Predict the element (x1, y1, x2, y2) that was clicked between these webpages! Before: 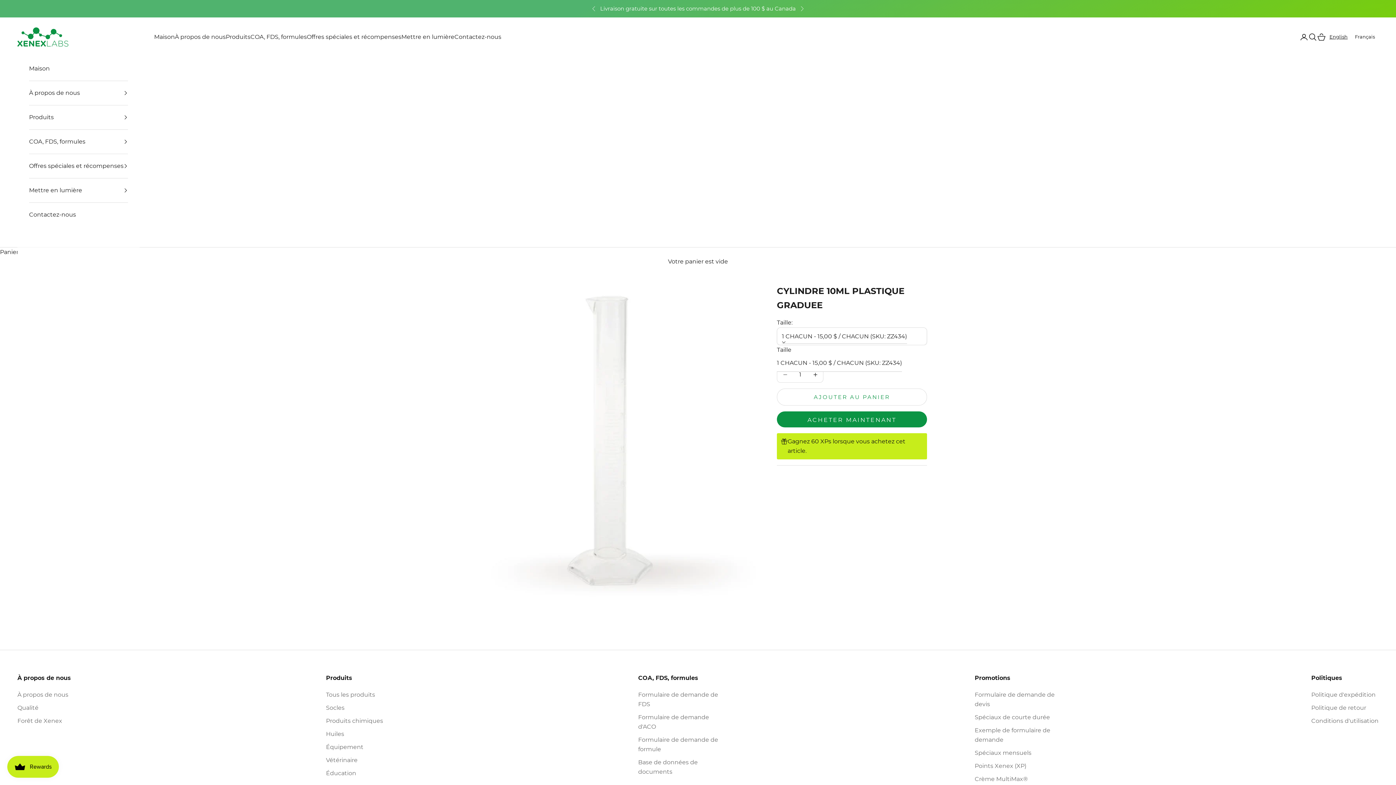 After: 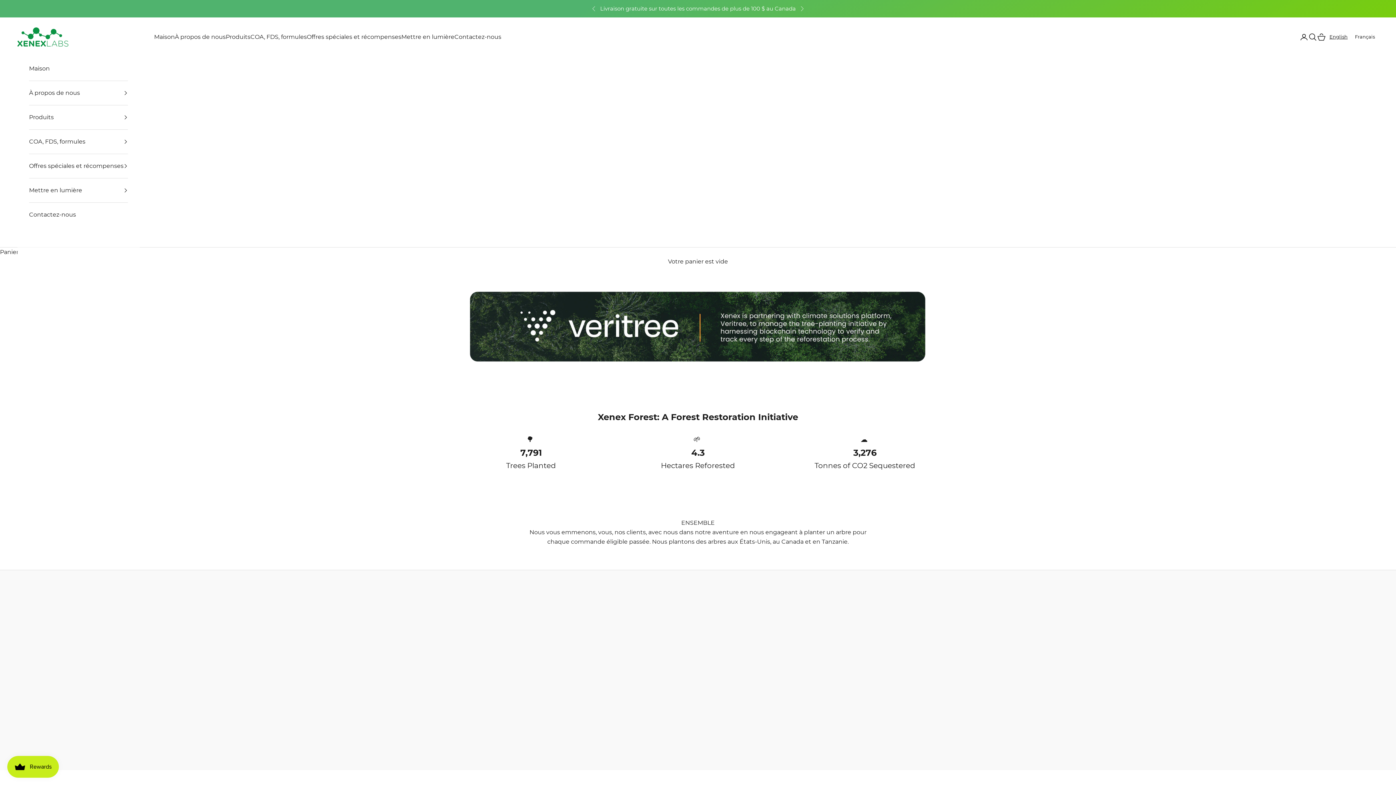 Action: label: Forêt de Xenex bbox: (17, 717, 62, 724)